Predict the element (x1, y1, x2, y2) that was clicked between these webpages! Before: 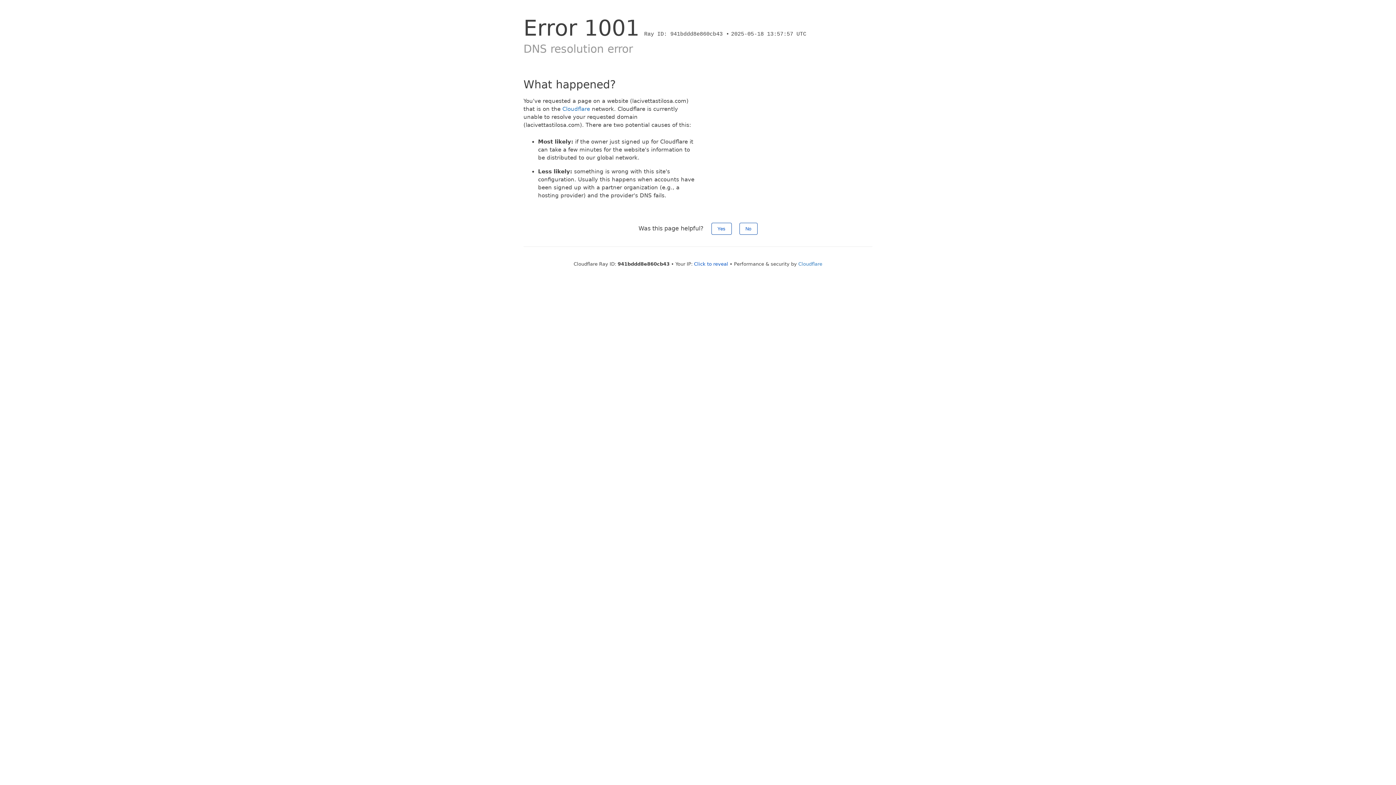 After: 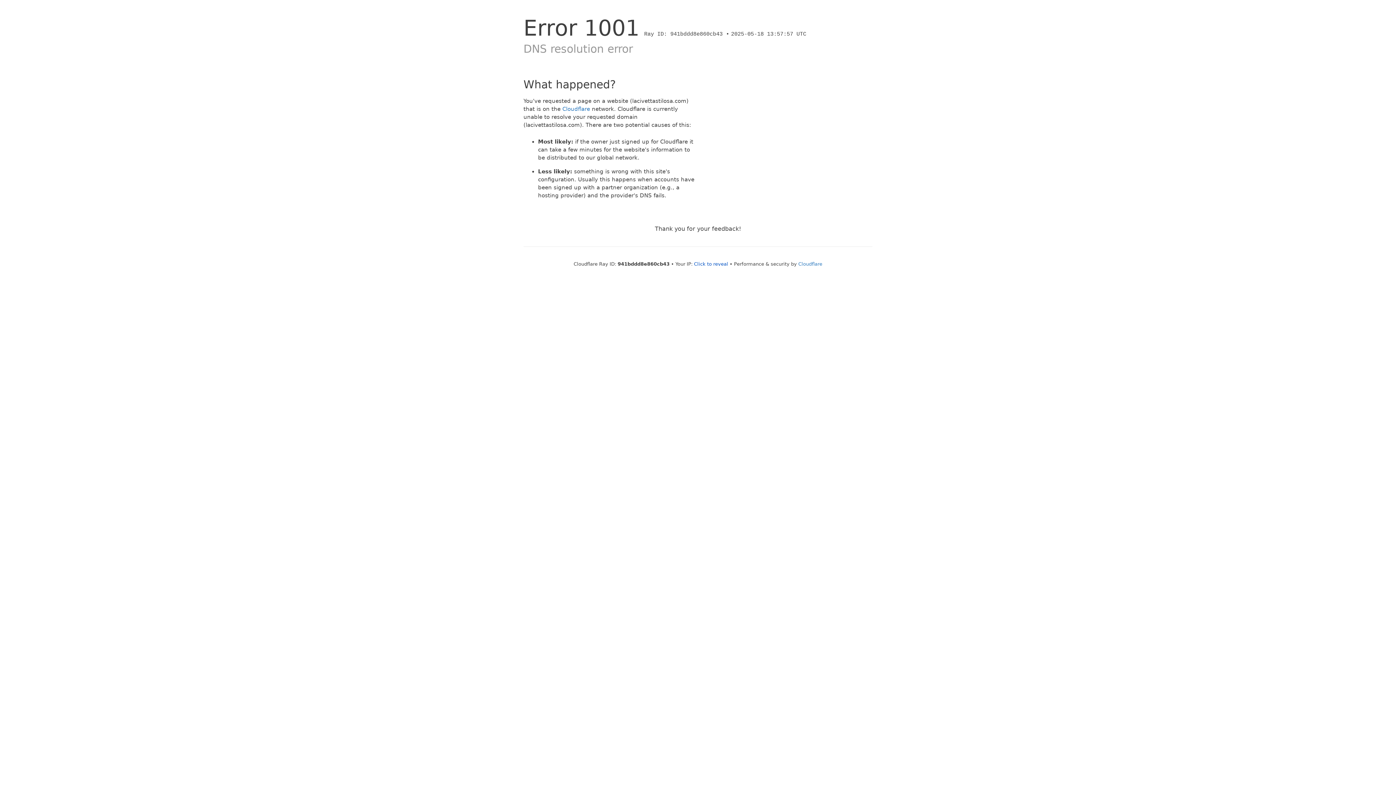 Action: bbox: (739, 222, 757, 234) label: No